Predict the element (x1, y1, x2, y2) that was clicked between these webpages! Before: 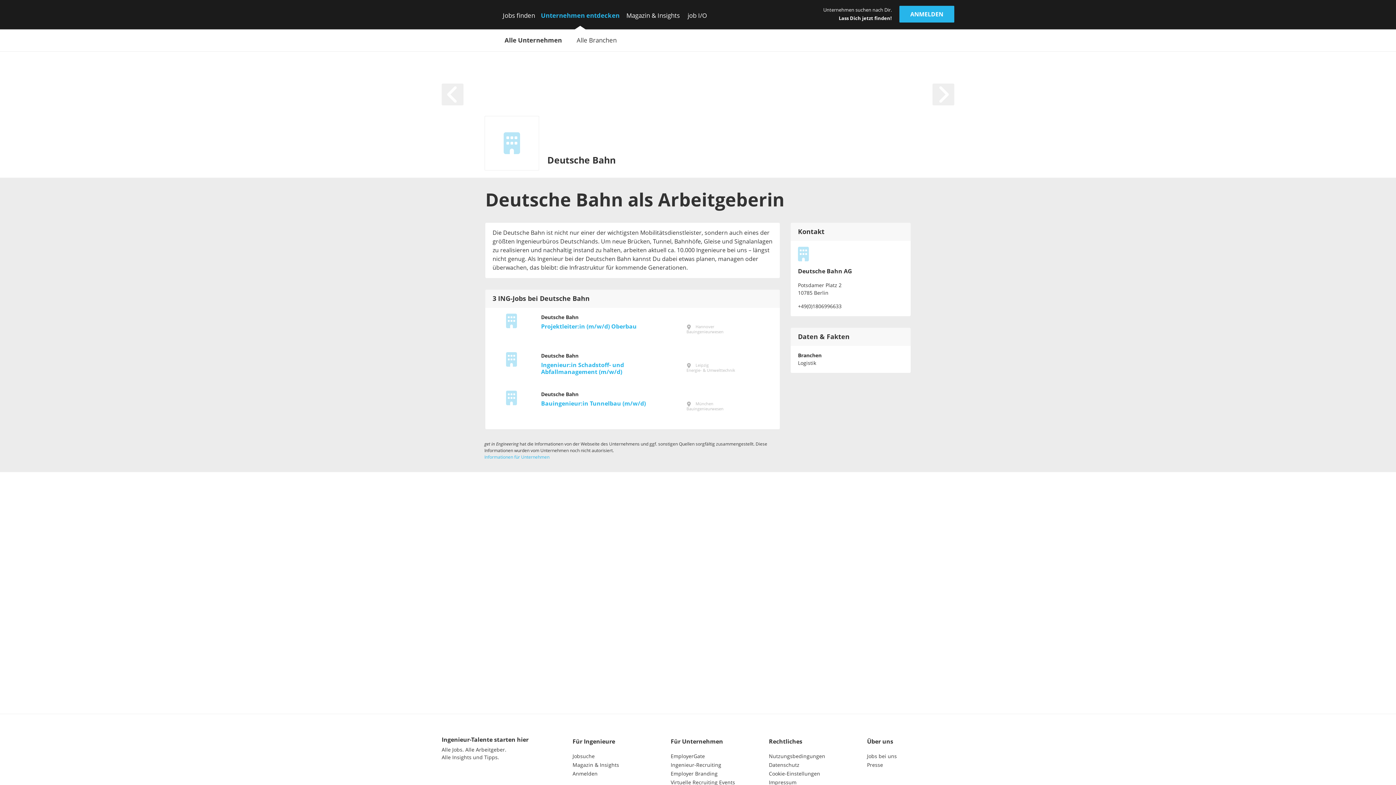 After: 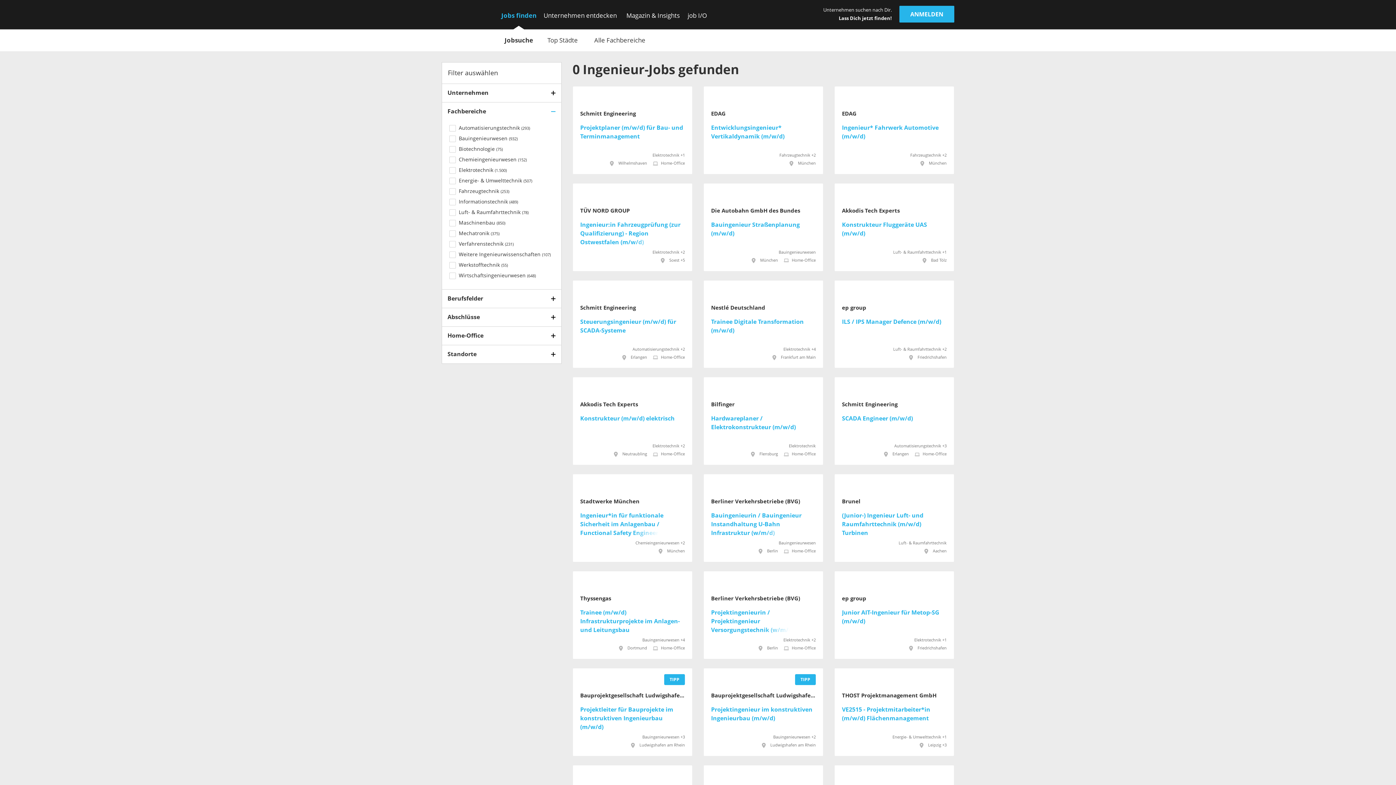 Action: label: Jobsuche bbox: (572, 753, 594, 760)